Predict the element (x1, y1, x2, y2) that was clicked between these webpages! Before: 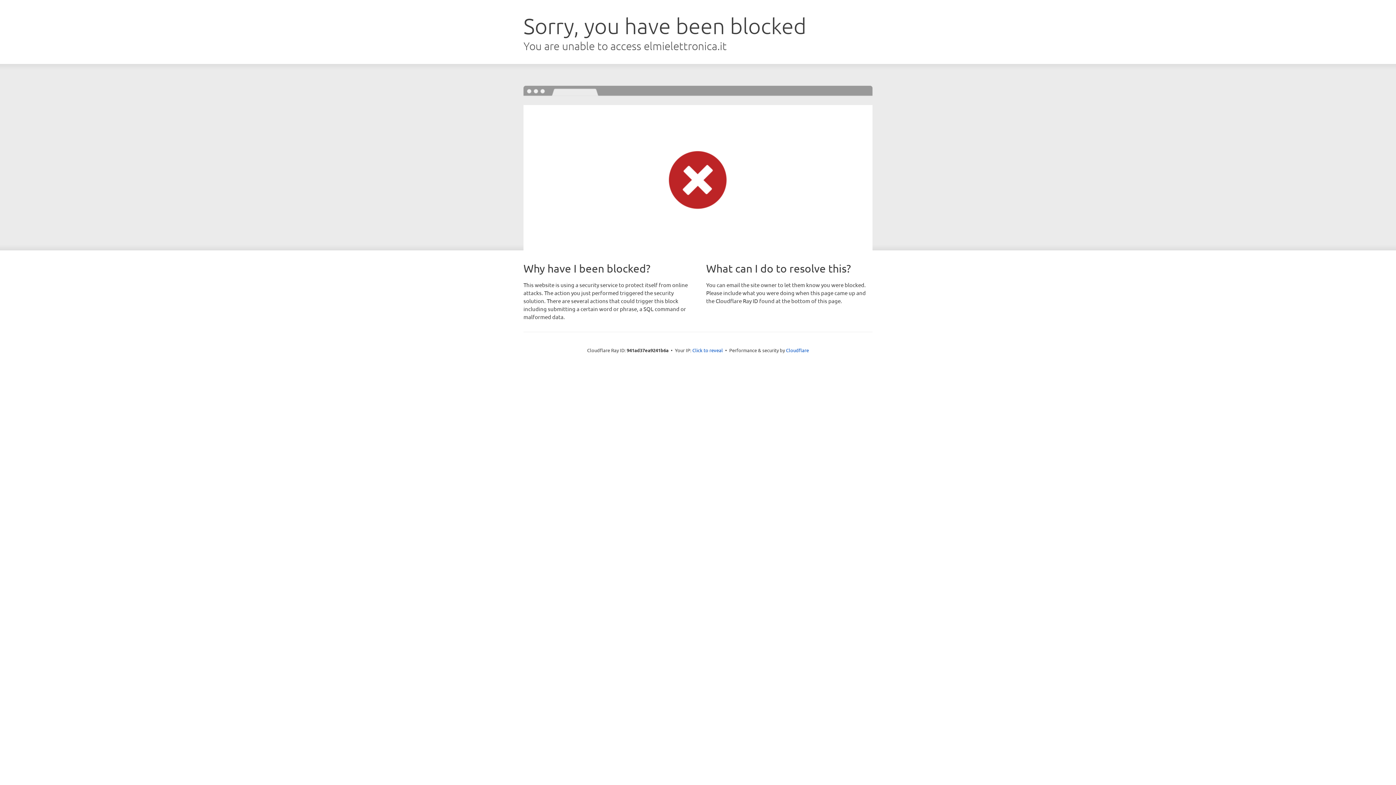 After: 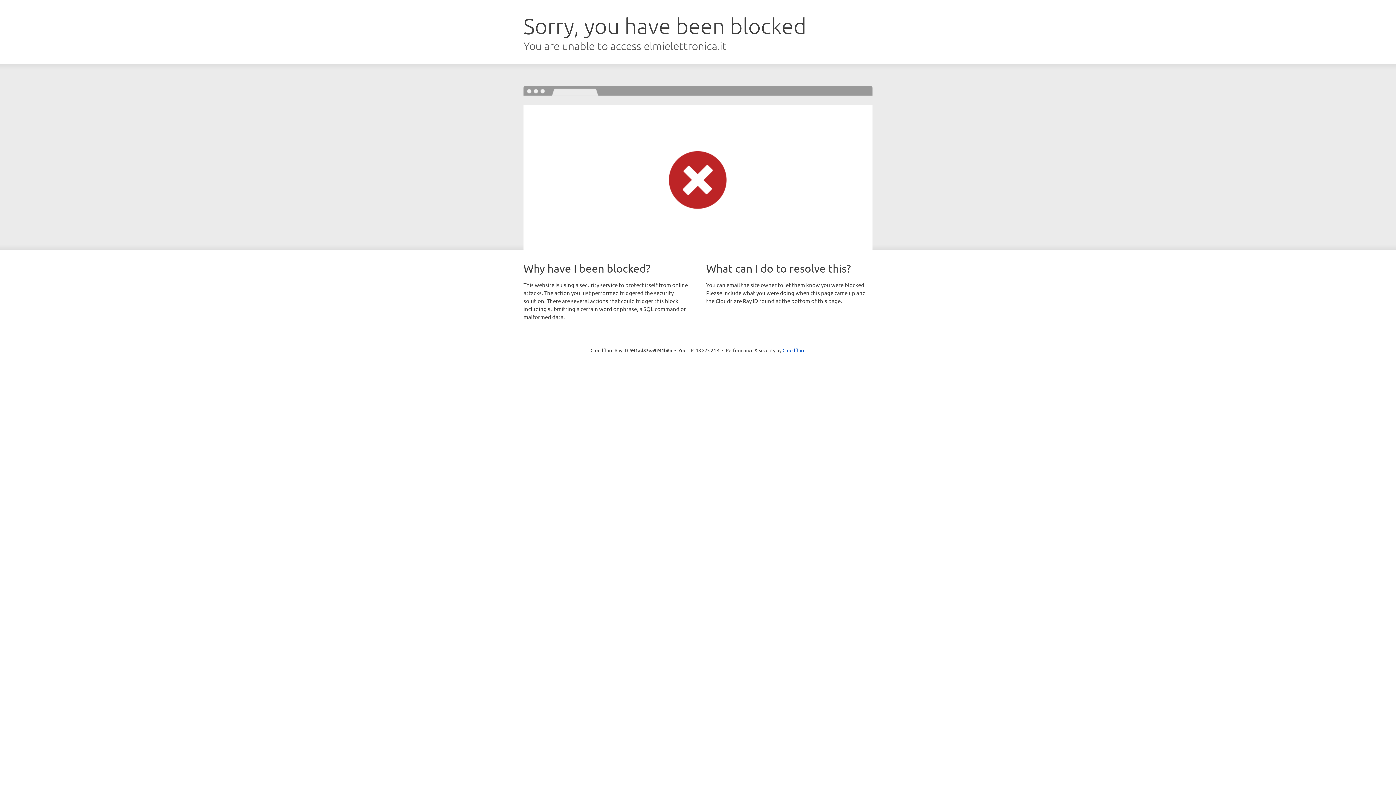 Action: bbox: (692, 346, 723, 353) label: Click to reveal